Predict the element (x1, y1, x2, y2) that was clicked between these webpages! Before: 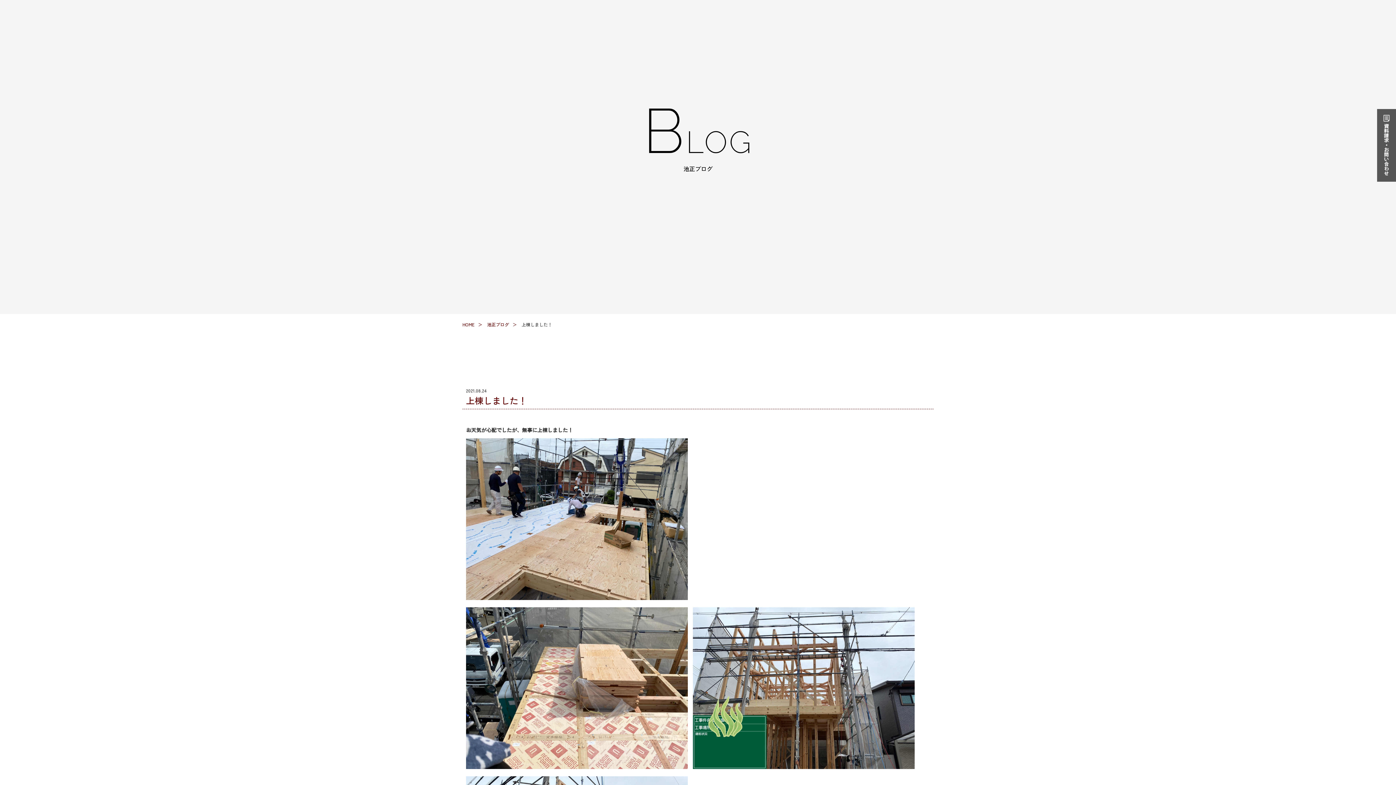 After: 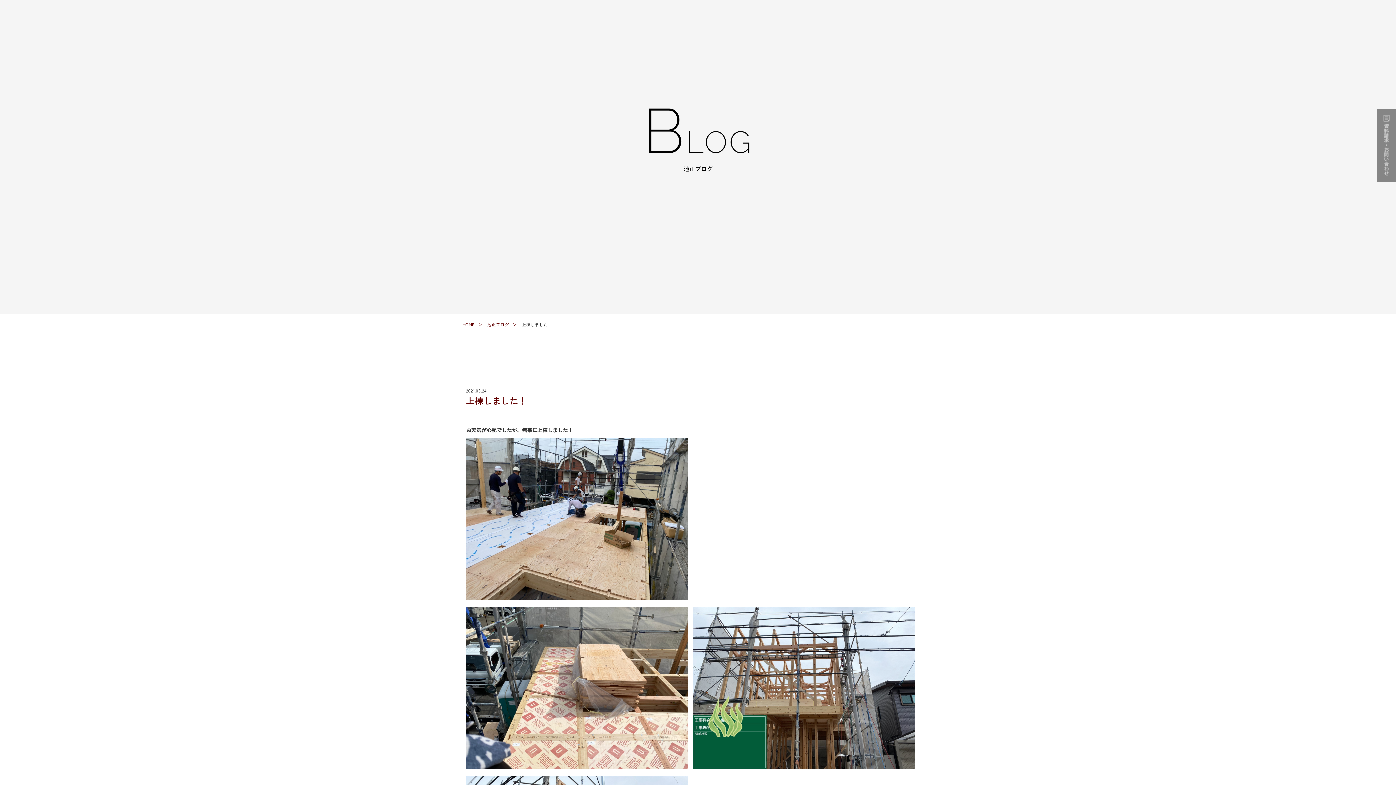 Action: bbox: (1377, 173, 1396, 181)